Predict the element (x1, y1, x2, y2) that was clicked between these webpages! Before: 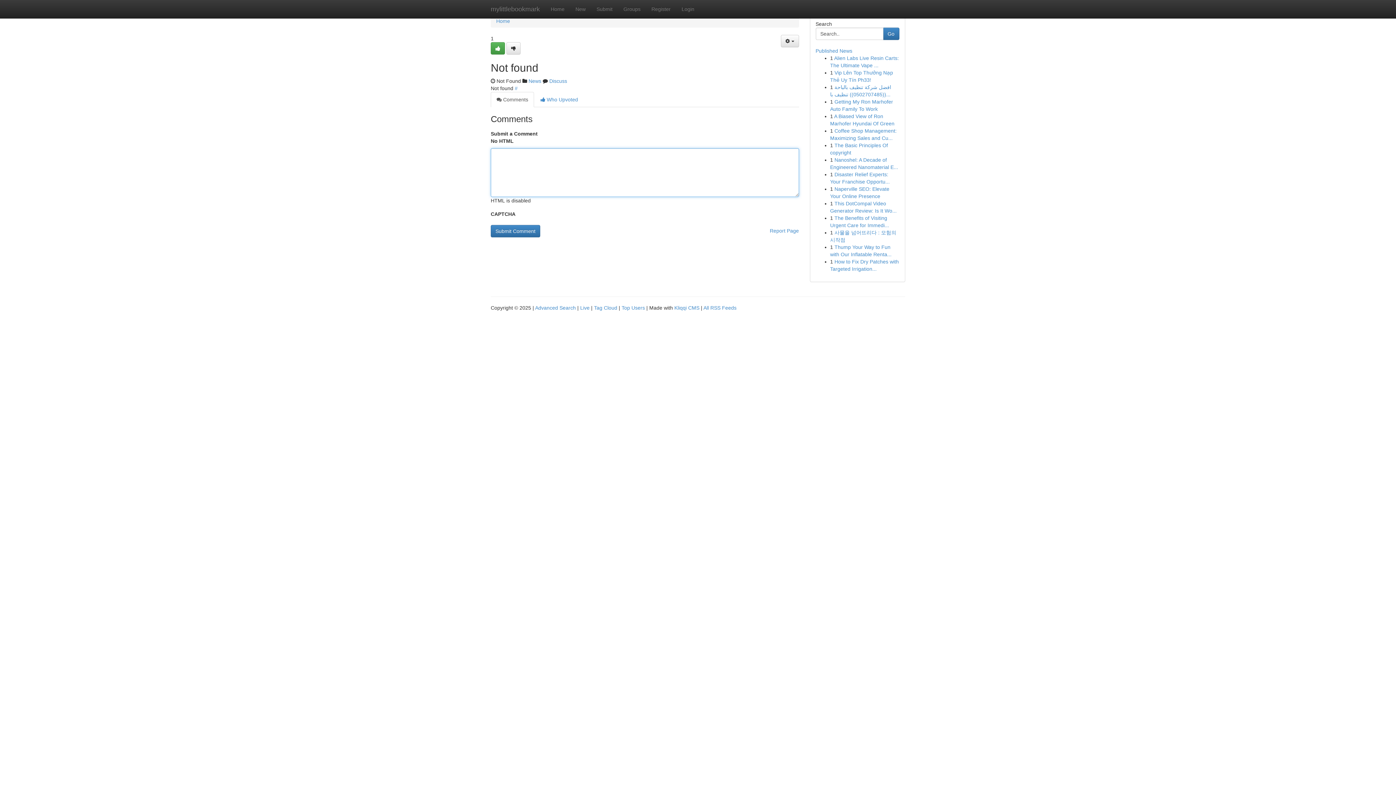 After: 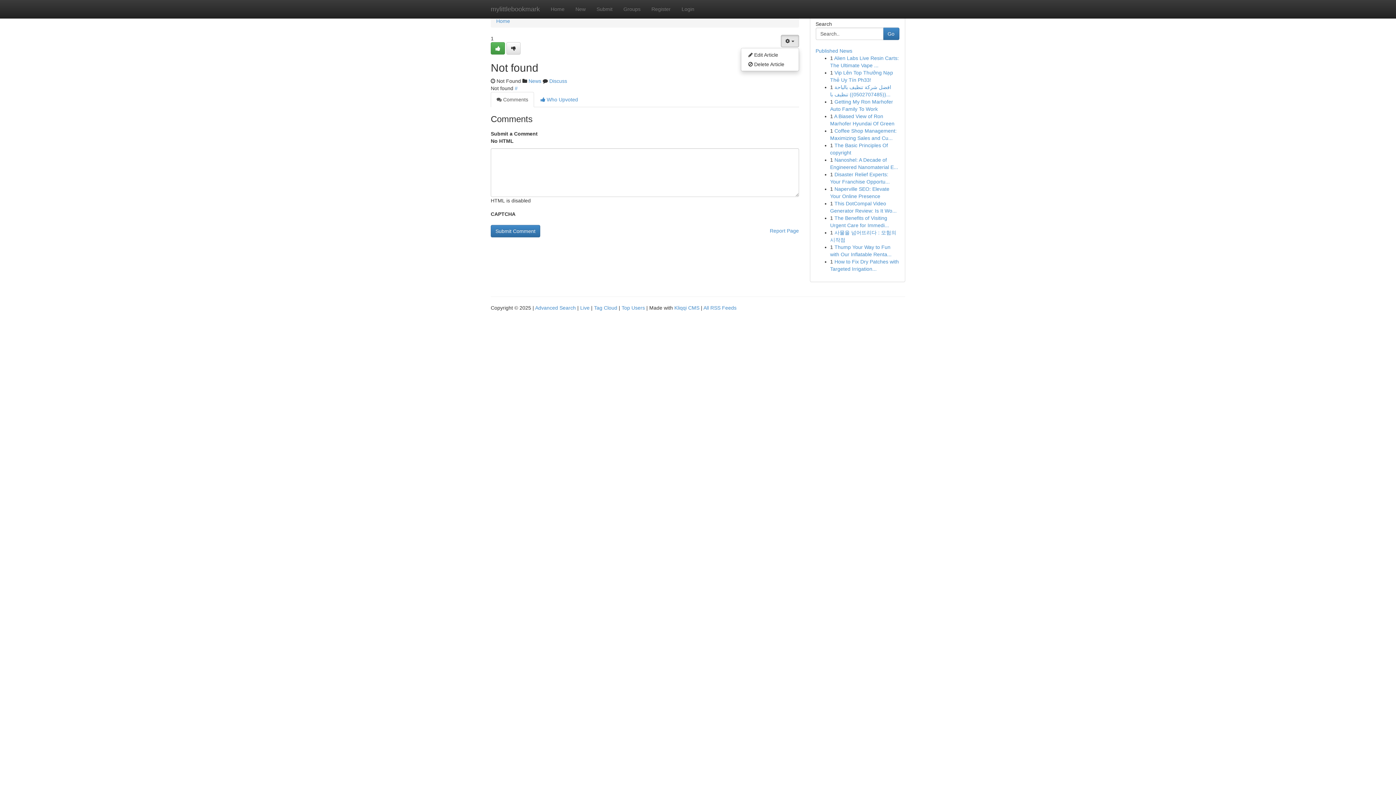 Action: label:   bbox: (780, 34, 799, 47)